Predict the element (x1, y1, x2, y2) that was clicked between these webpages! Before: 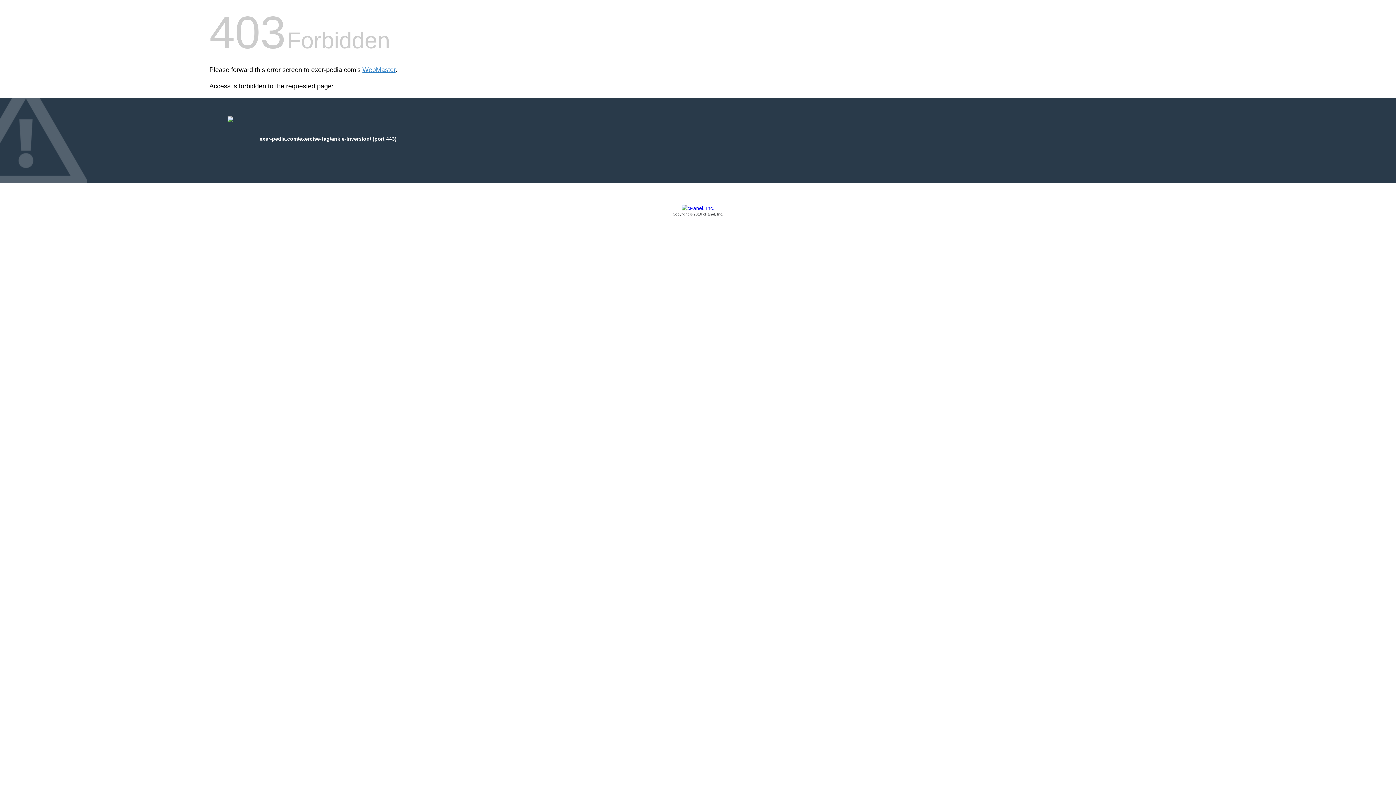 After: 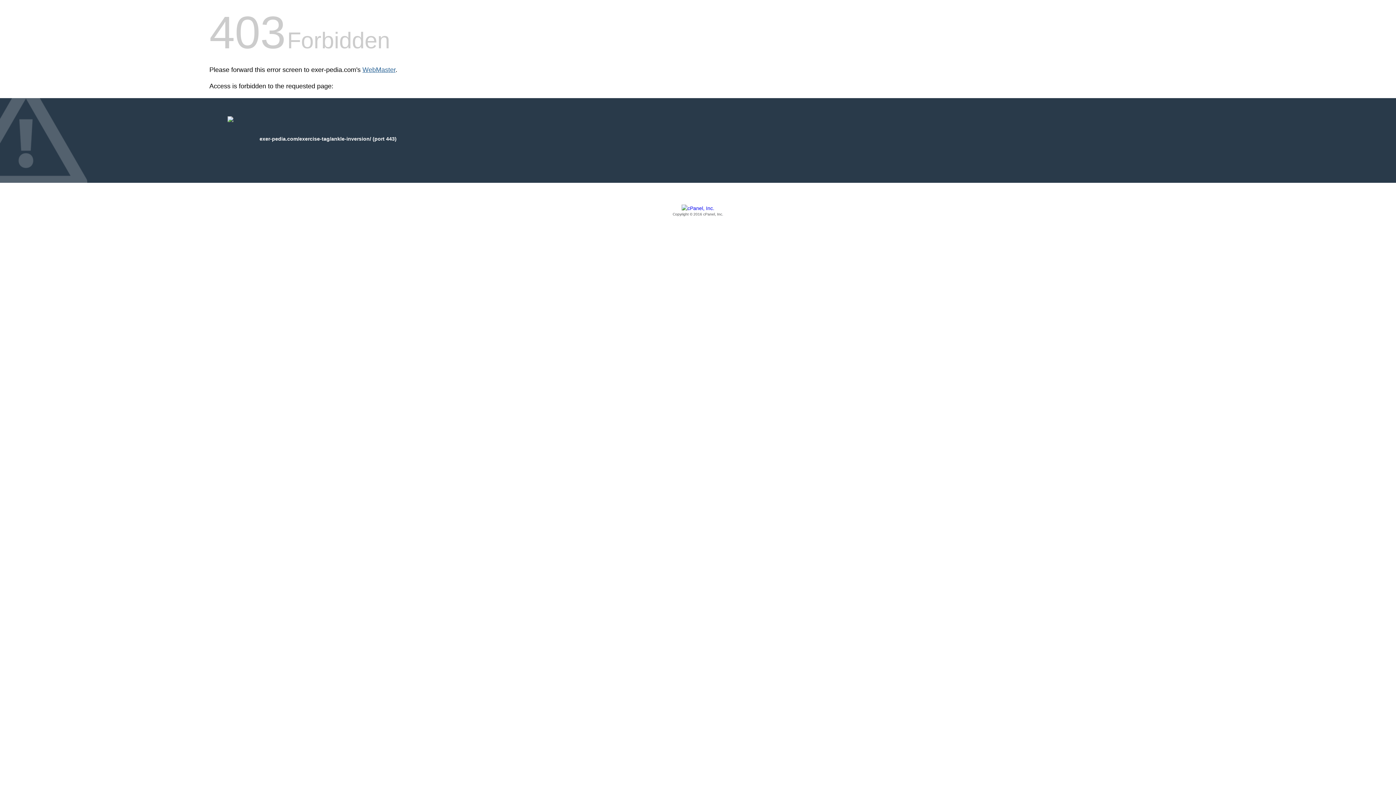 Action: bbox: (362, 66, 395, 73) label: WebMaster